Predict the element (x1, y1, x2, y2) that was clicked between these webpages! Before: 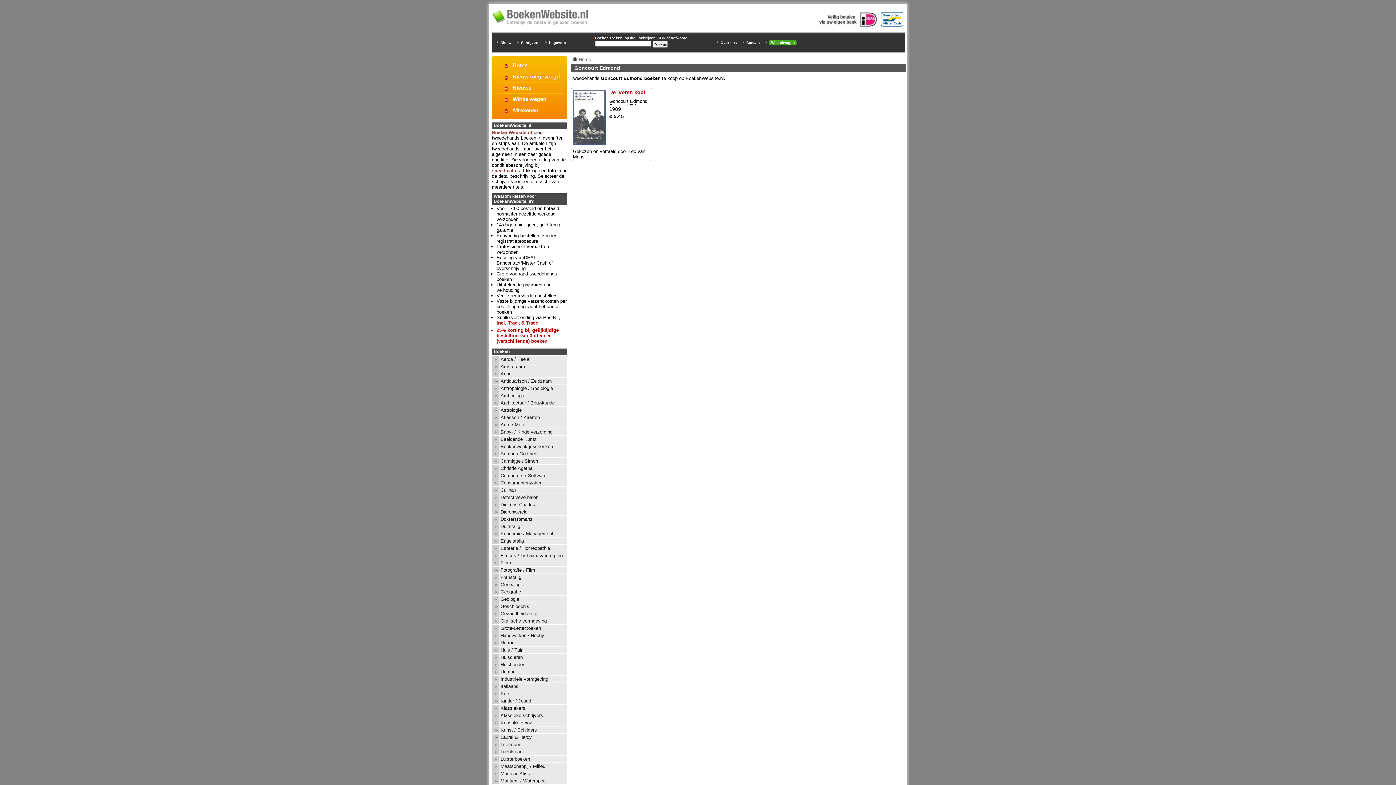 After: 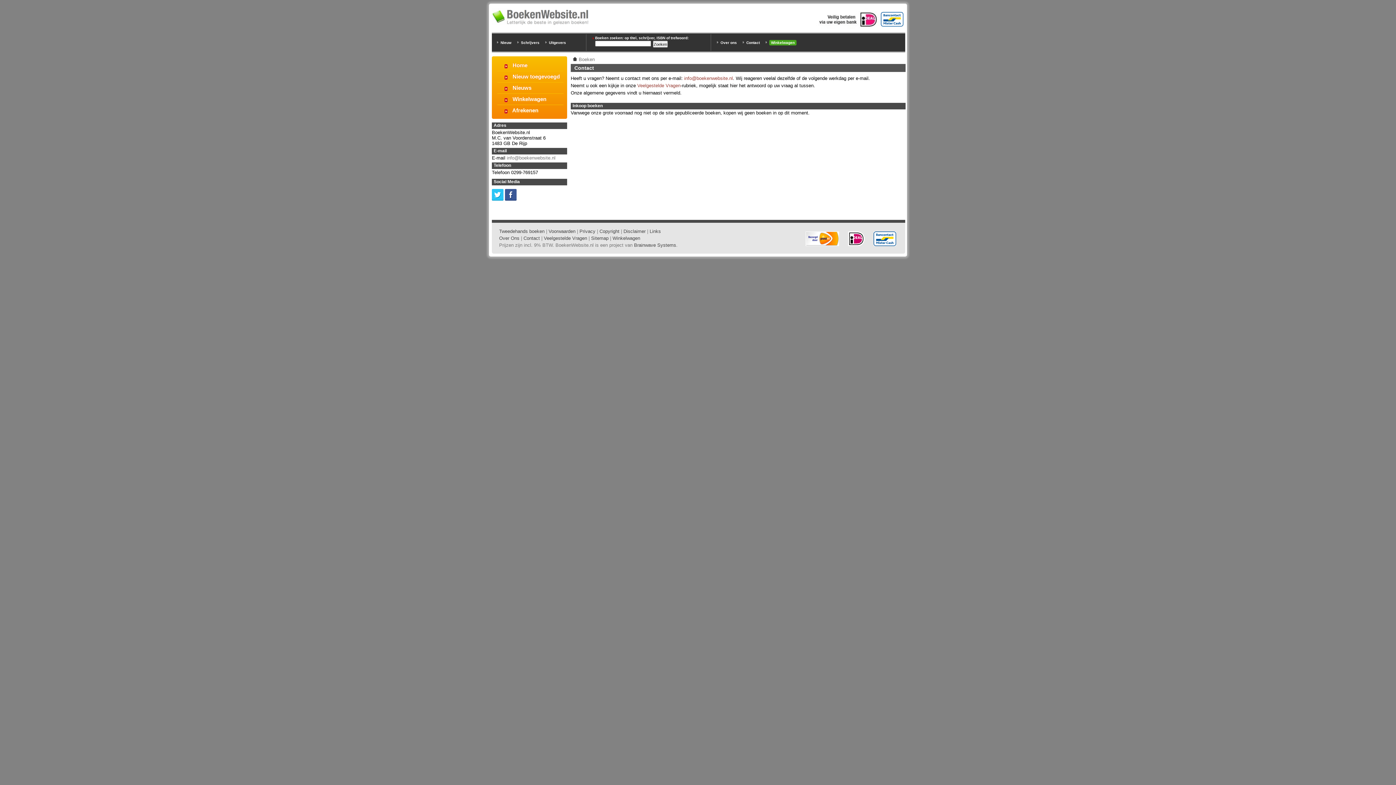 Action: bbox: (746, 40, 760, 44) label: Contact